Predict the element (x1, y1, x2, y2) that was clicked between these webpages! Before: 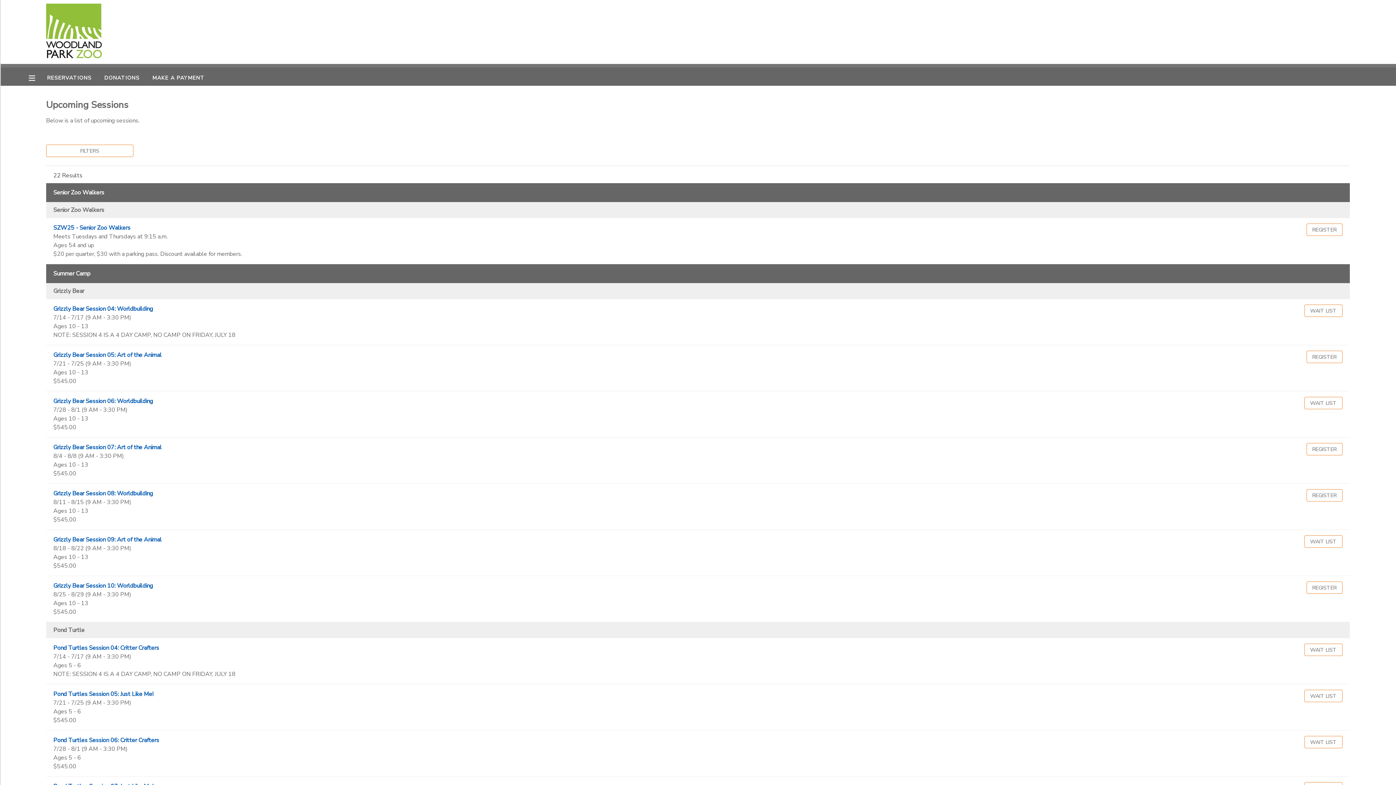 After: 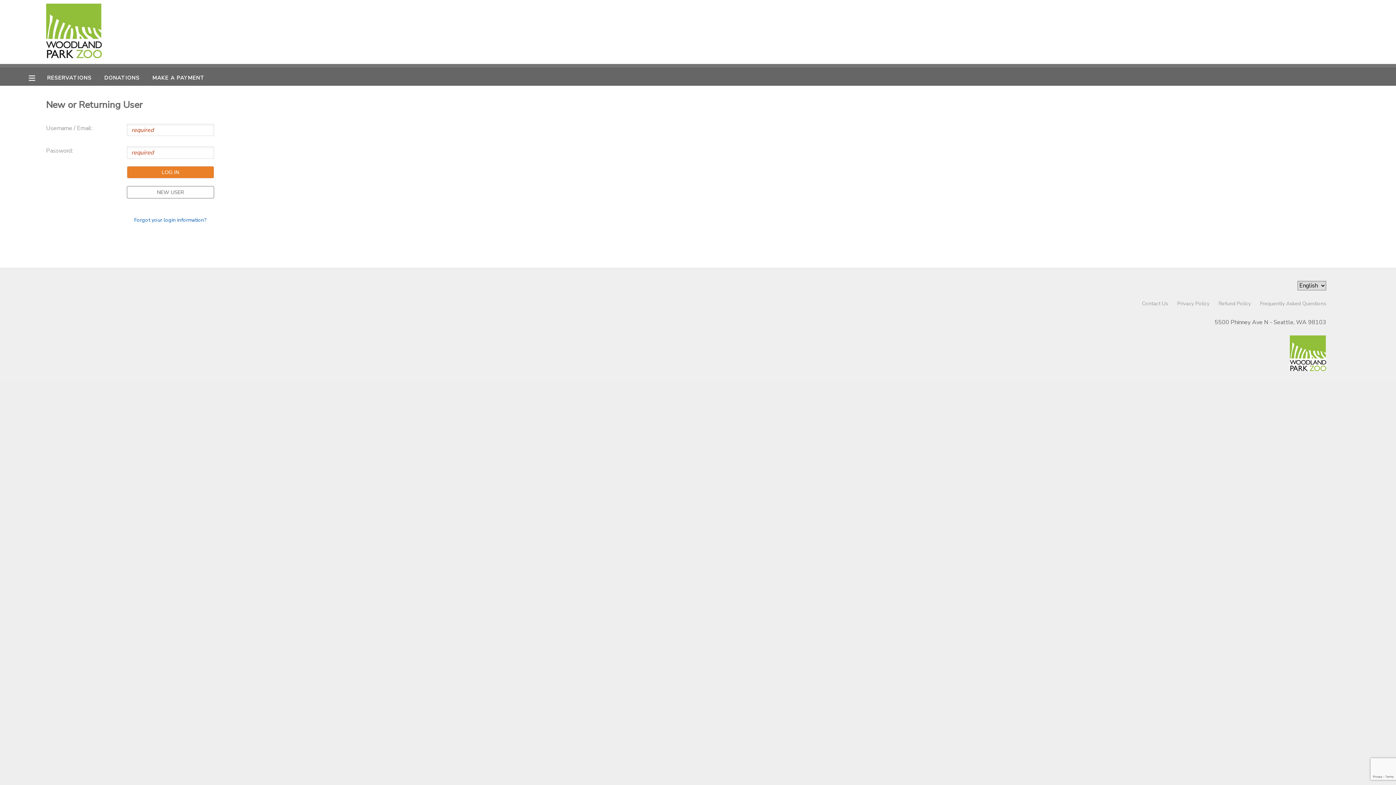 Action: label: REGISTER bbox: (1306, 581, 1342, 594)